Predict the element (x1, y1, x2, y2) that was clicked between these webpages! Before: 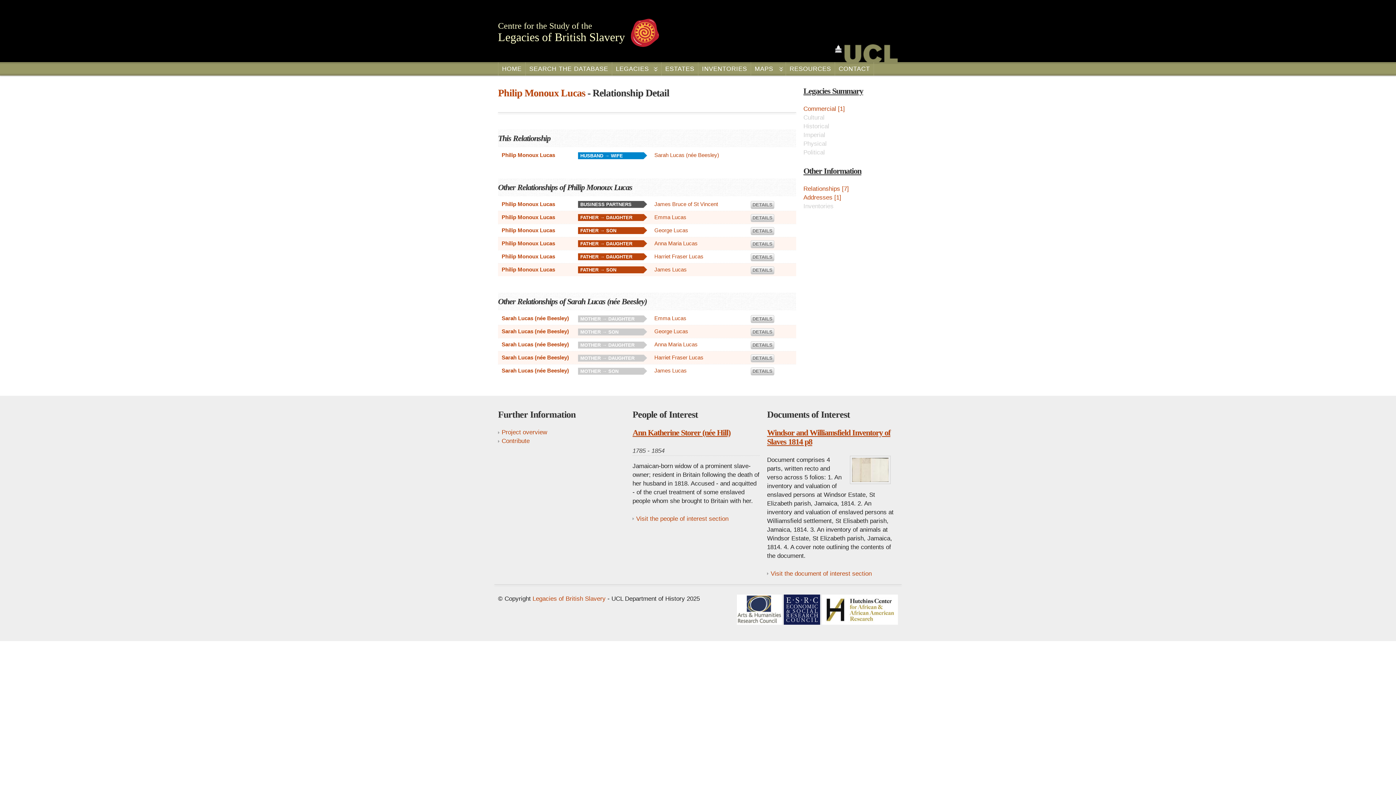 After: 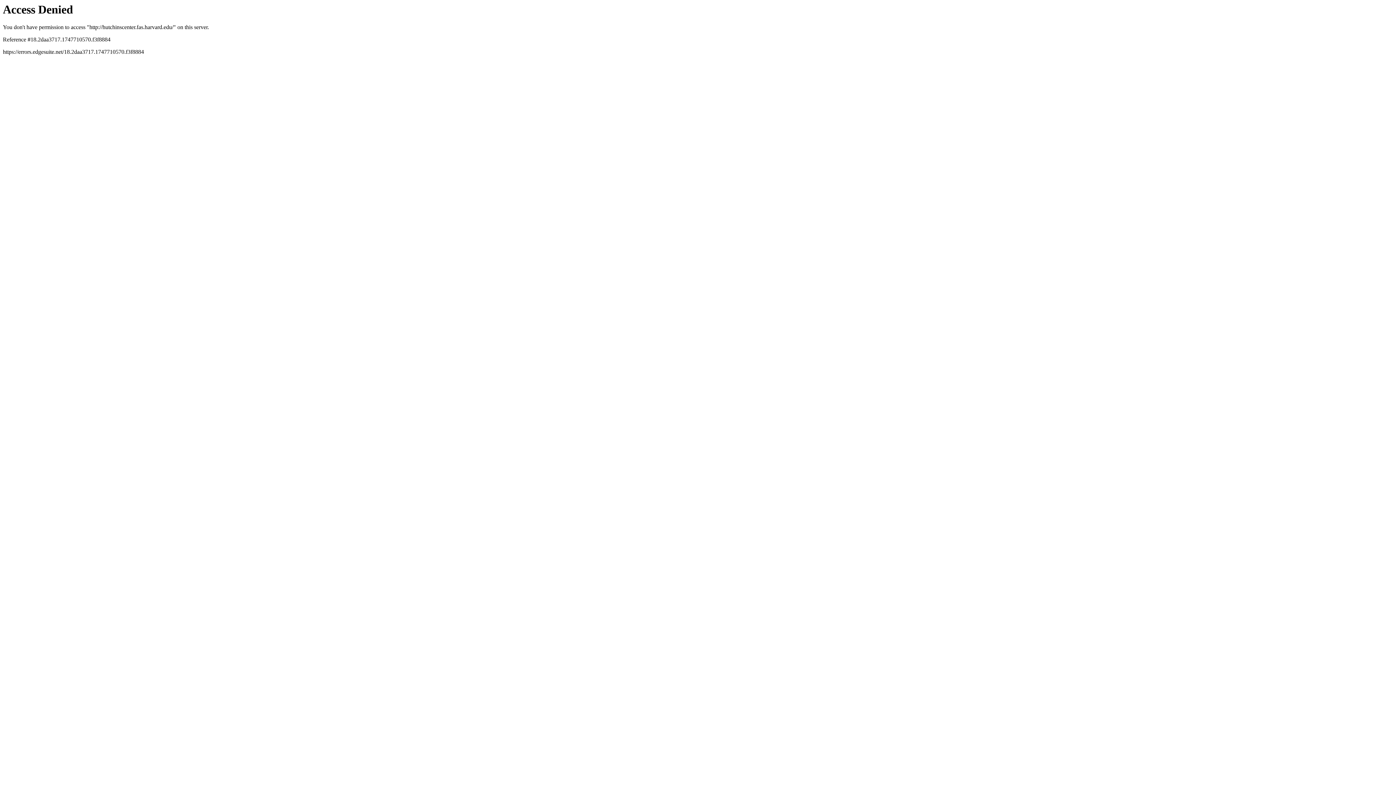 Action: bbox: (822, 619, 898, 626)